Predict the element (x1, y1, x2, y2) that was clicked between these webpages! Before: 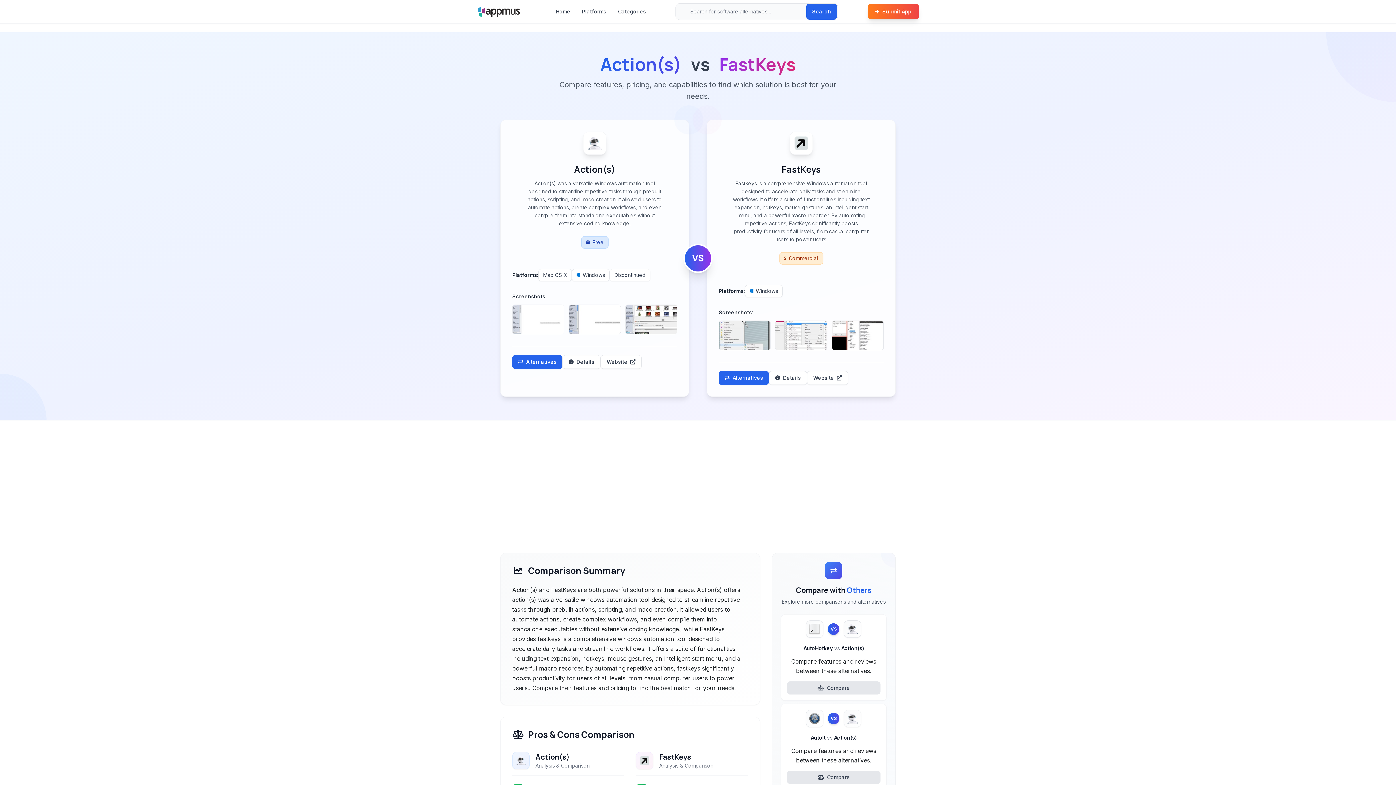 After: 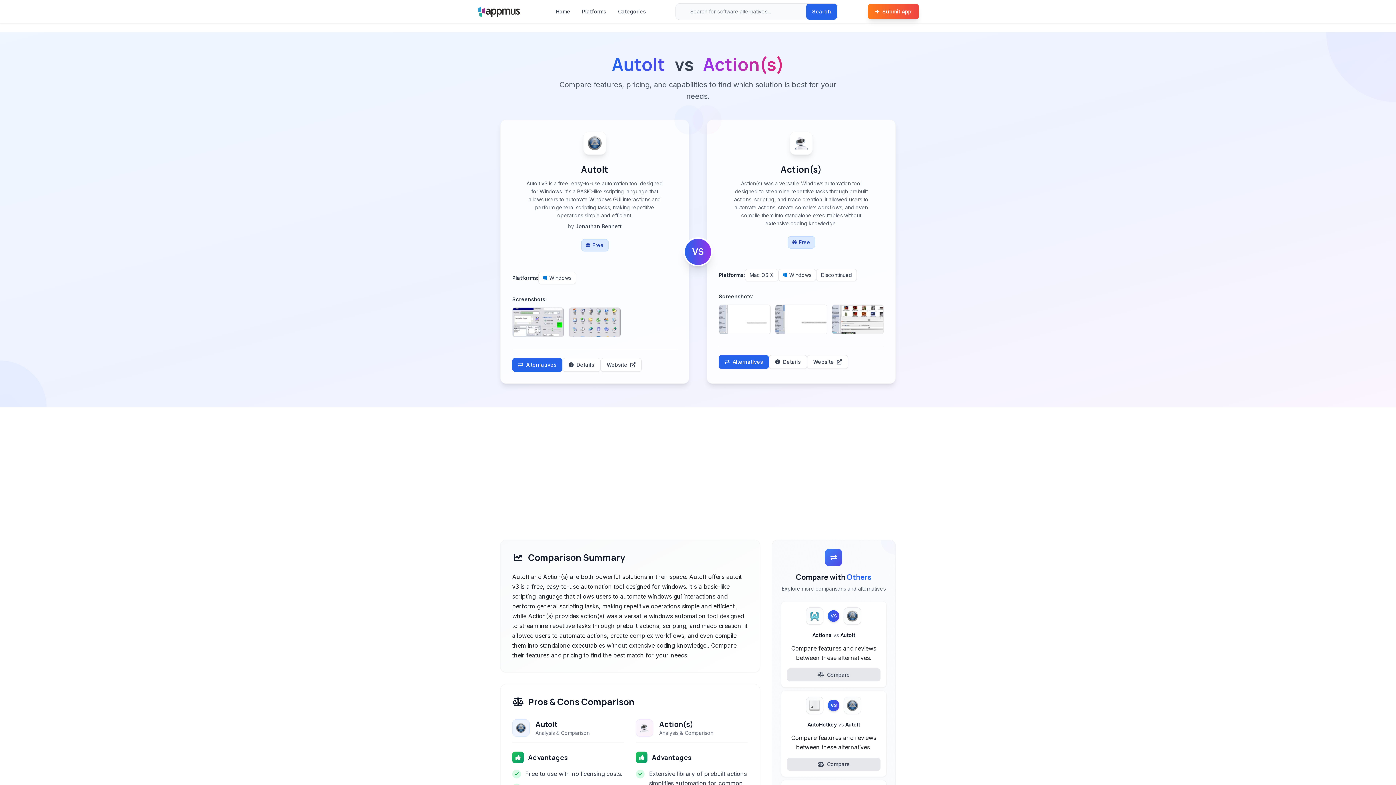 Action: bbox: (787, 771, 880, 784) label: Compare